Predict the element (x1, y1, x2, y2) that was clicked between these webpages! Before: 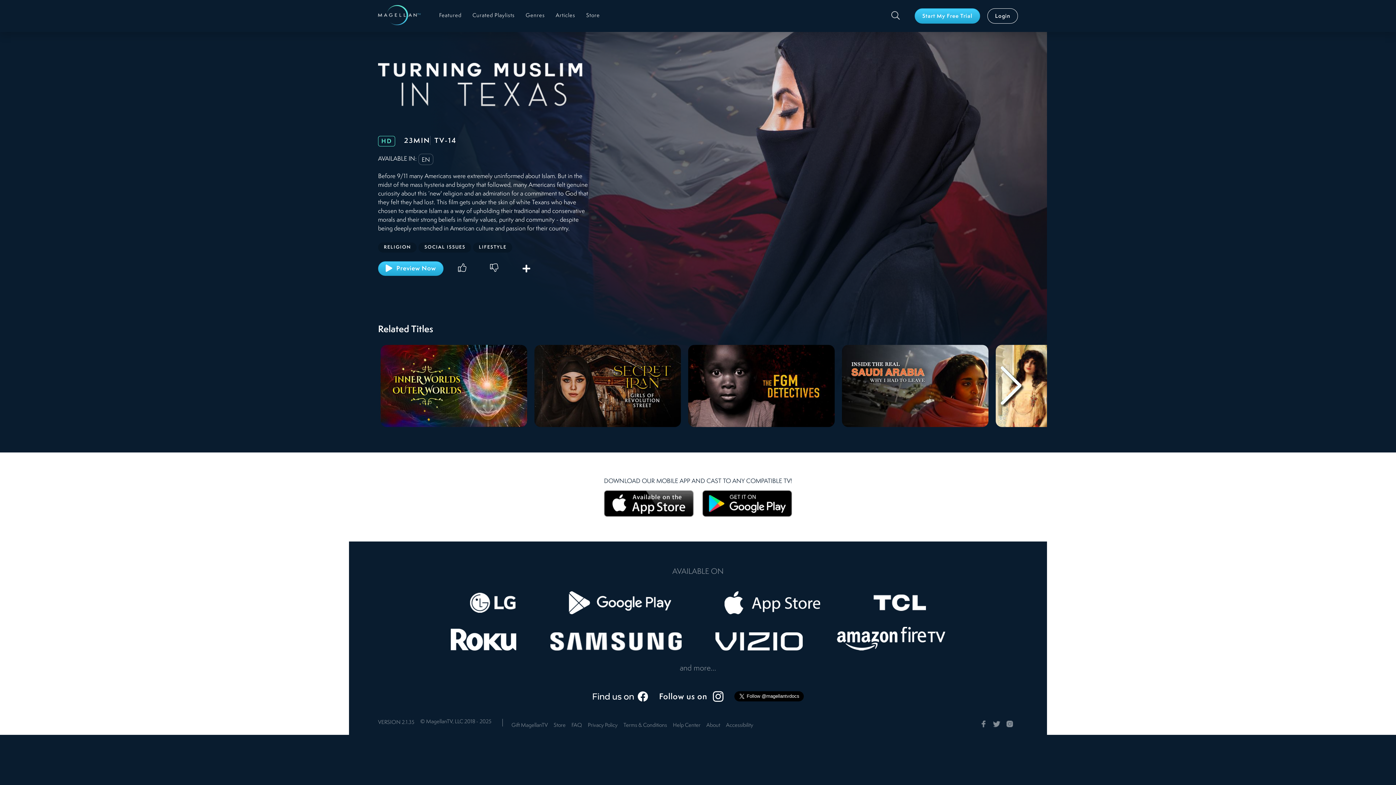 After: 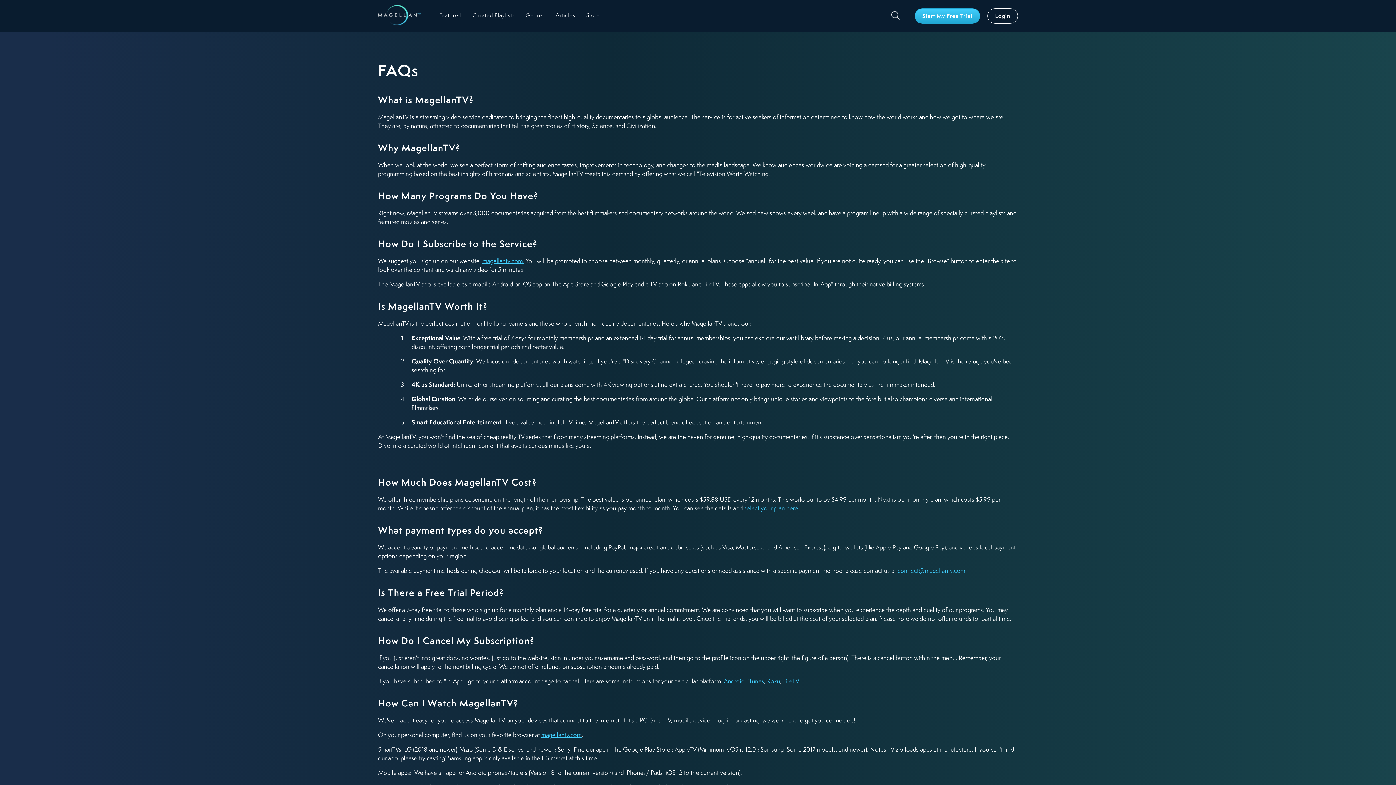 Action: label: FAQ bbox: (571, 719, 588, 729)